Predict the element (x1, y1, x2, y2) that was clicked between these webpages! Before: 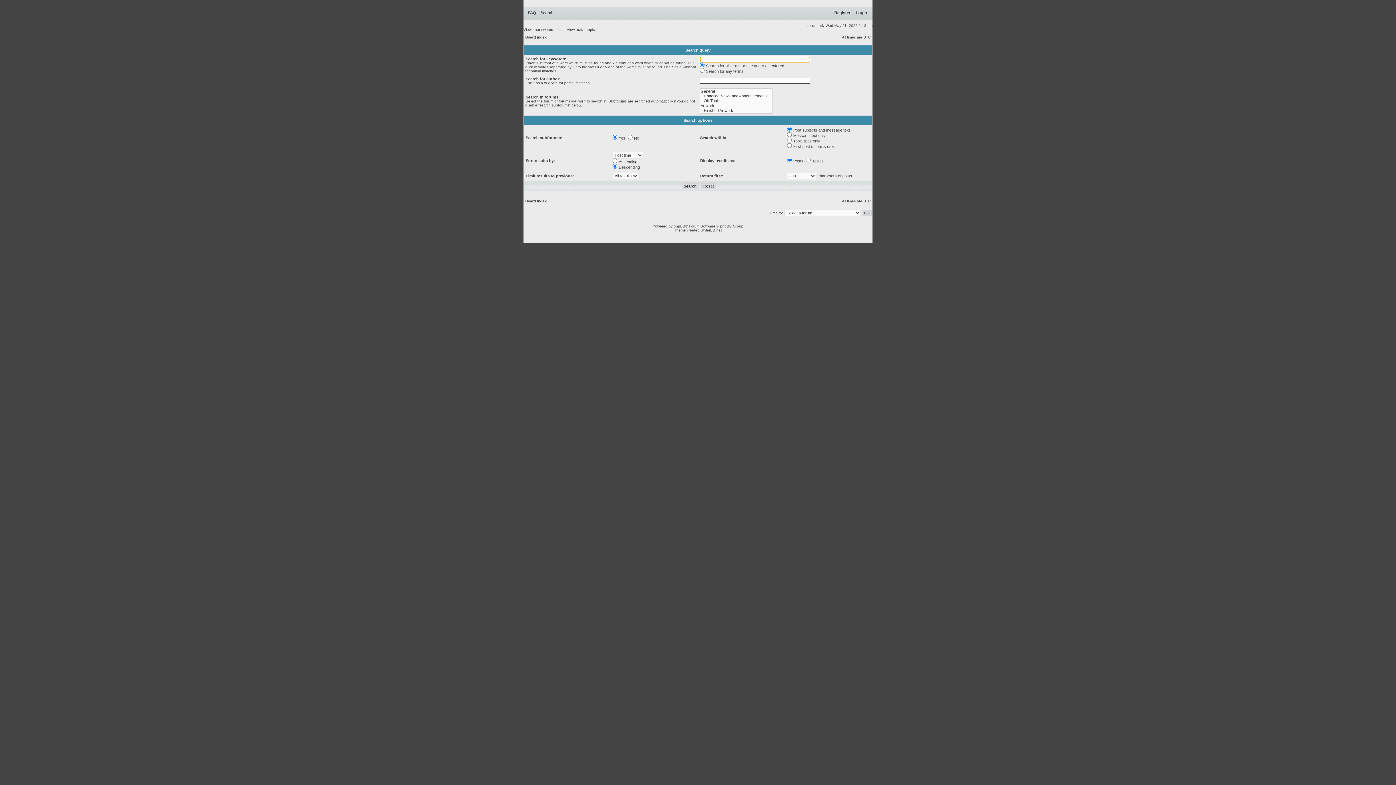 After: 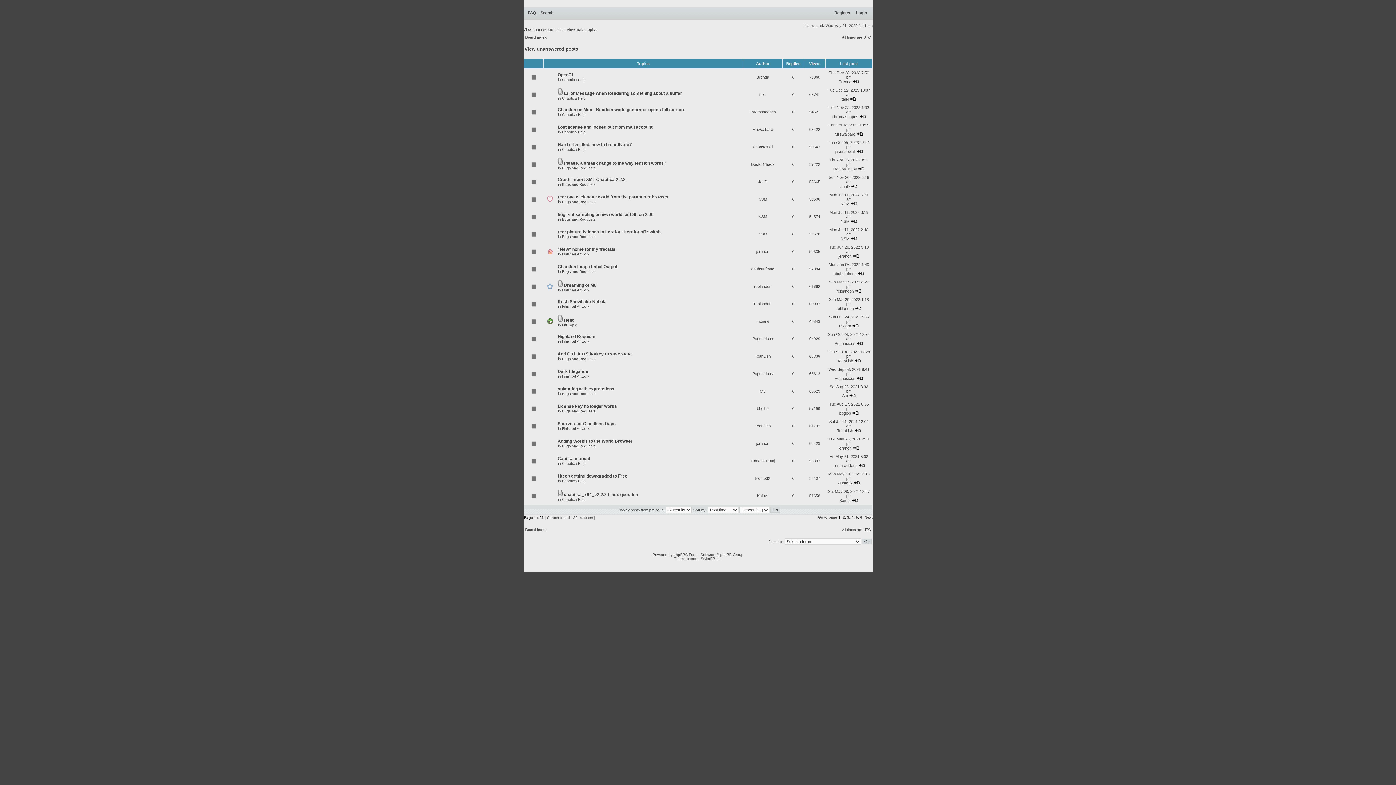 Action: label: View unanswered posts bbox: (523, 27, 563, 31)